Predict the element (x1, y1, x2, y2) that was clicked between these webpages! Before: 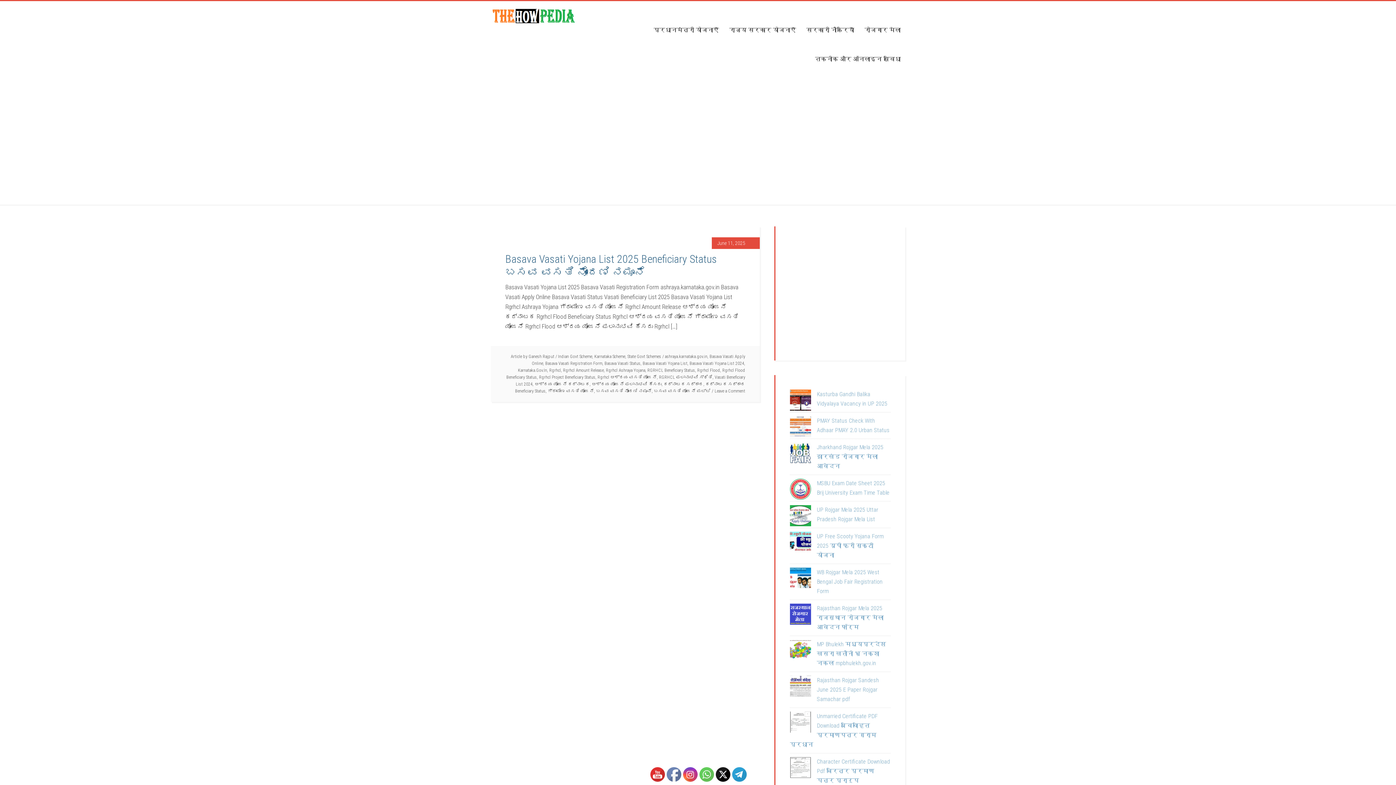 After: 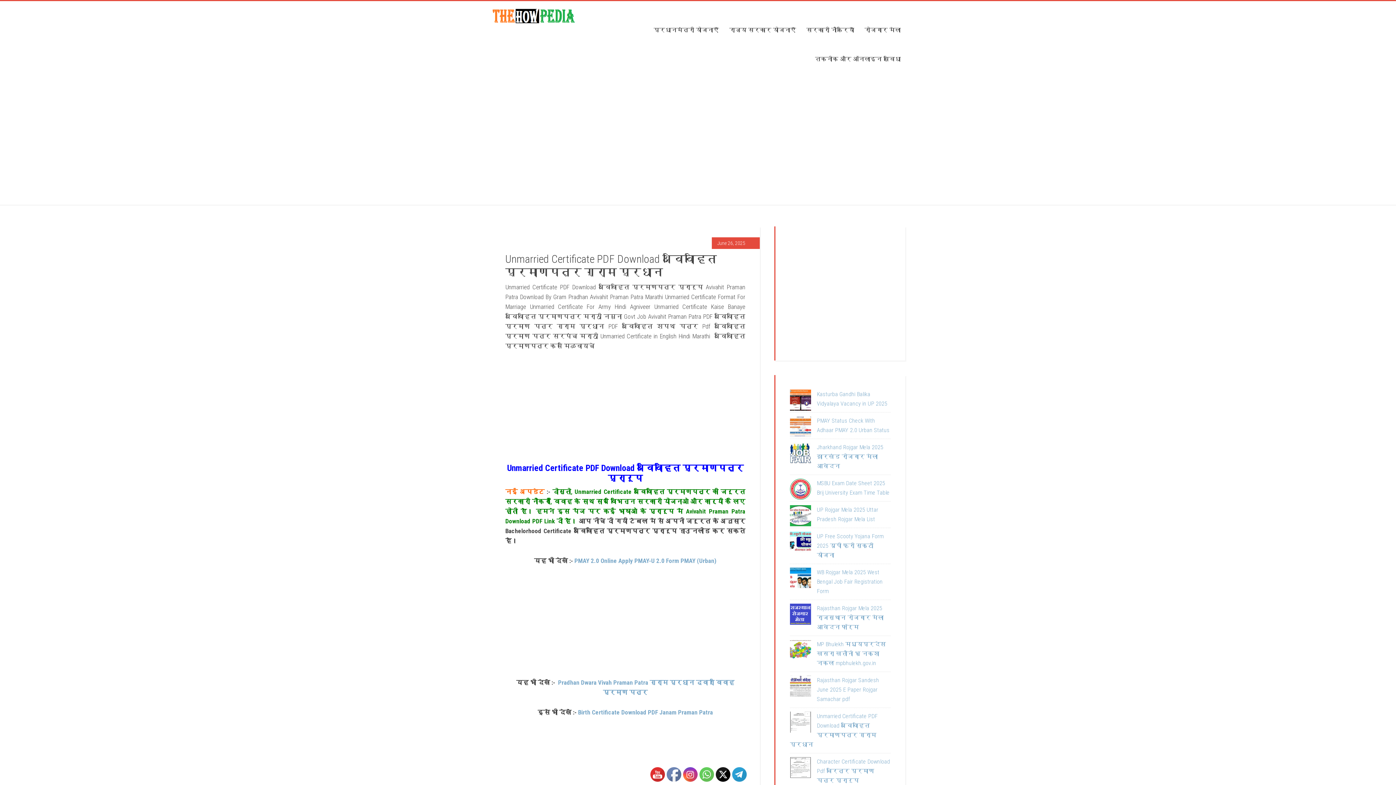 Action: label: Unmarried Certificate PDF Download अविवाहित प्रमाणपत्र ग्राम प्रधान bbox: (790, 712, 811, 736)